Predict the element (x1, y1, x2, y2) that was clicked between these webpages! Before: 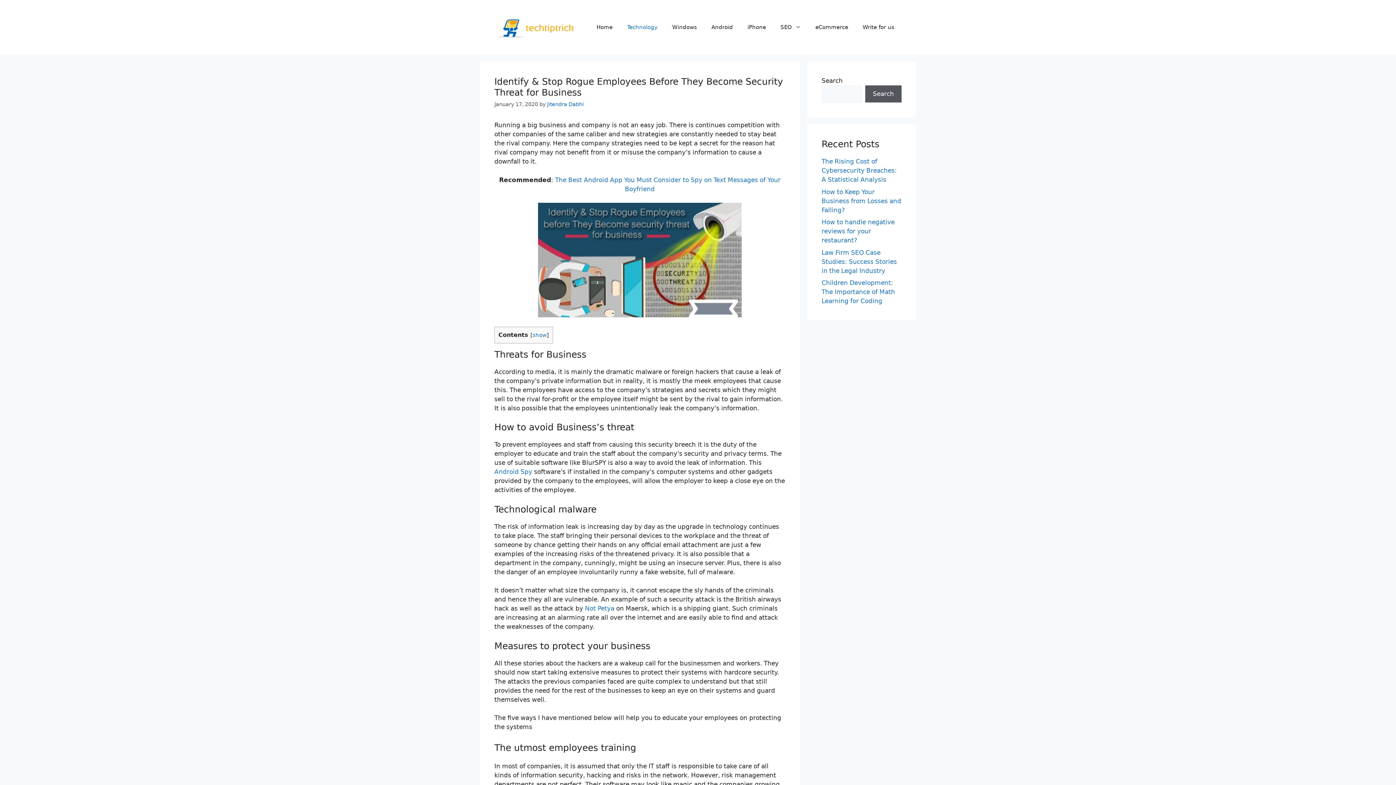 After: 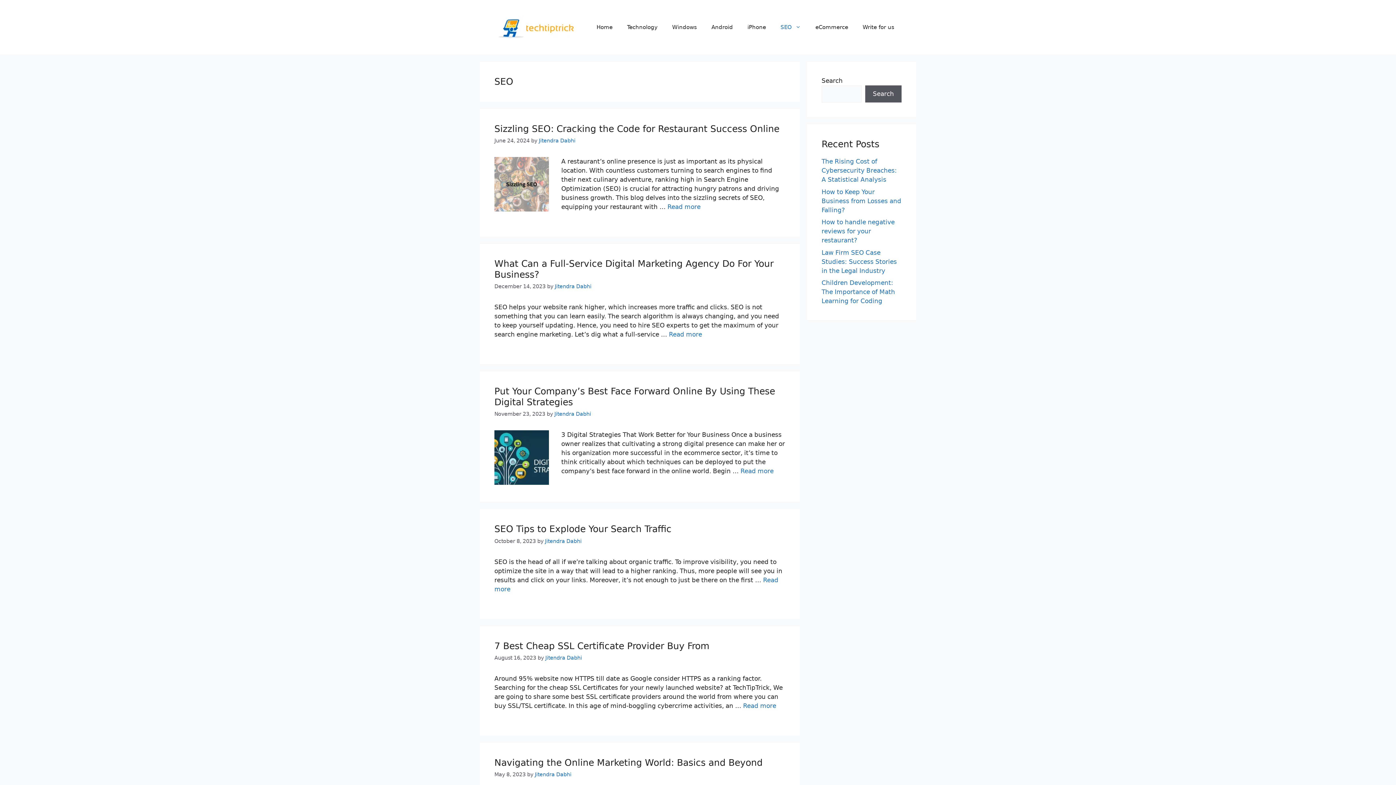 Action: label: SEO bbox: (773, 16, 808, 38)